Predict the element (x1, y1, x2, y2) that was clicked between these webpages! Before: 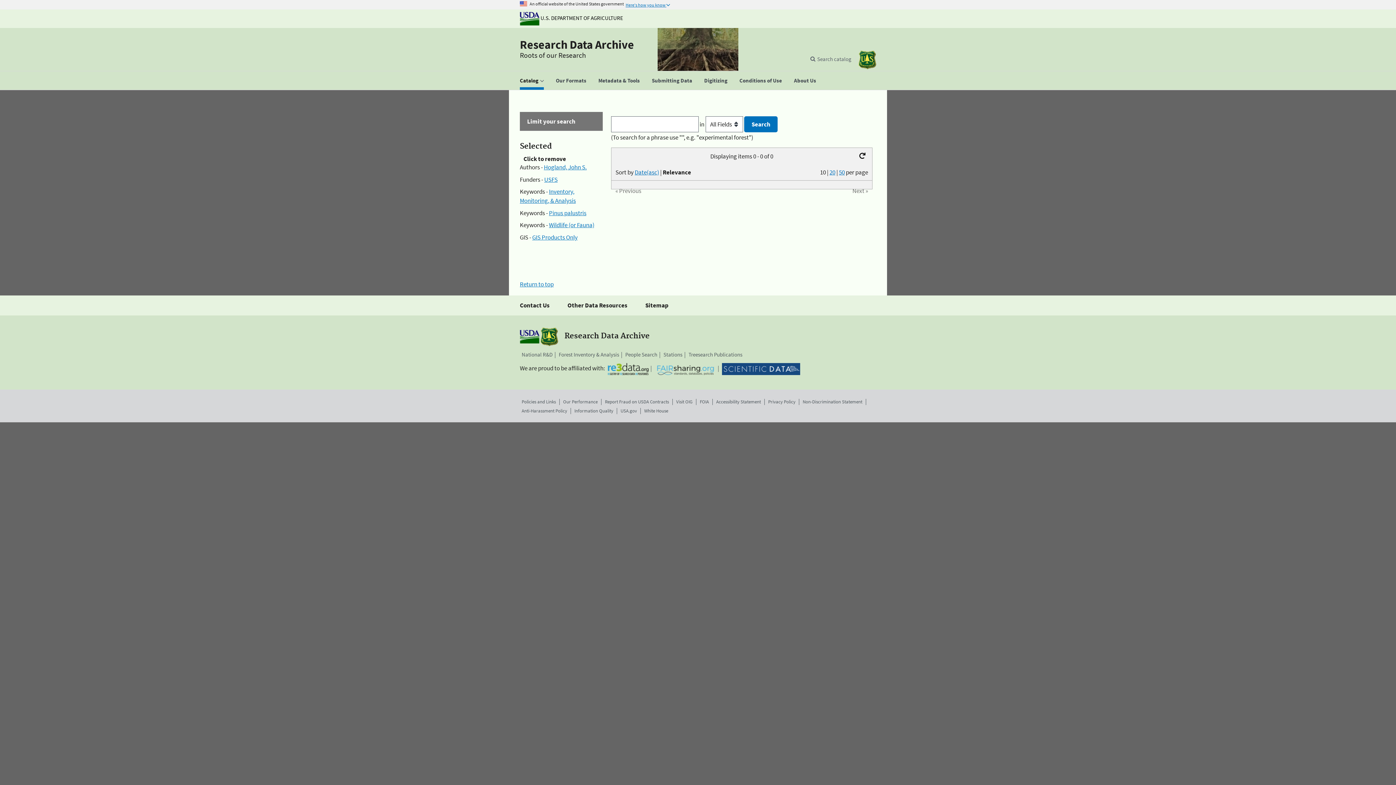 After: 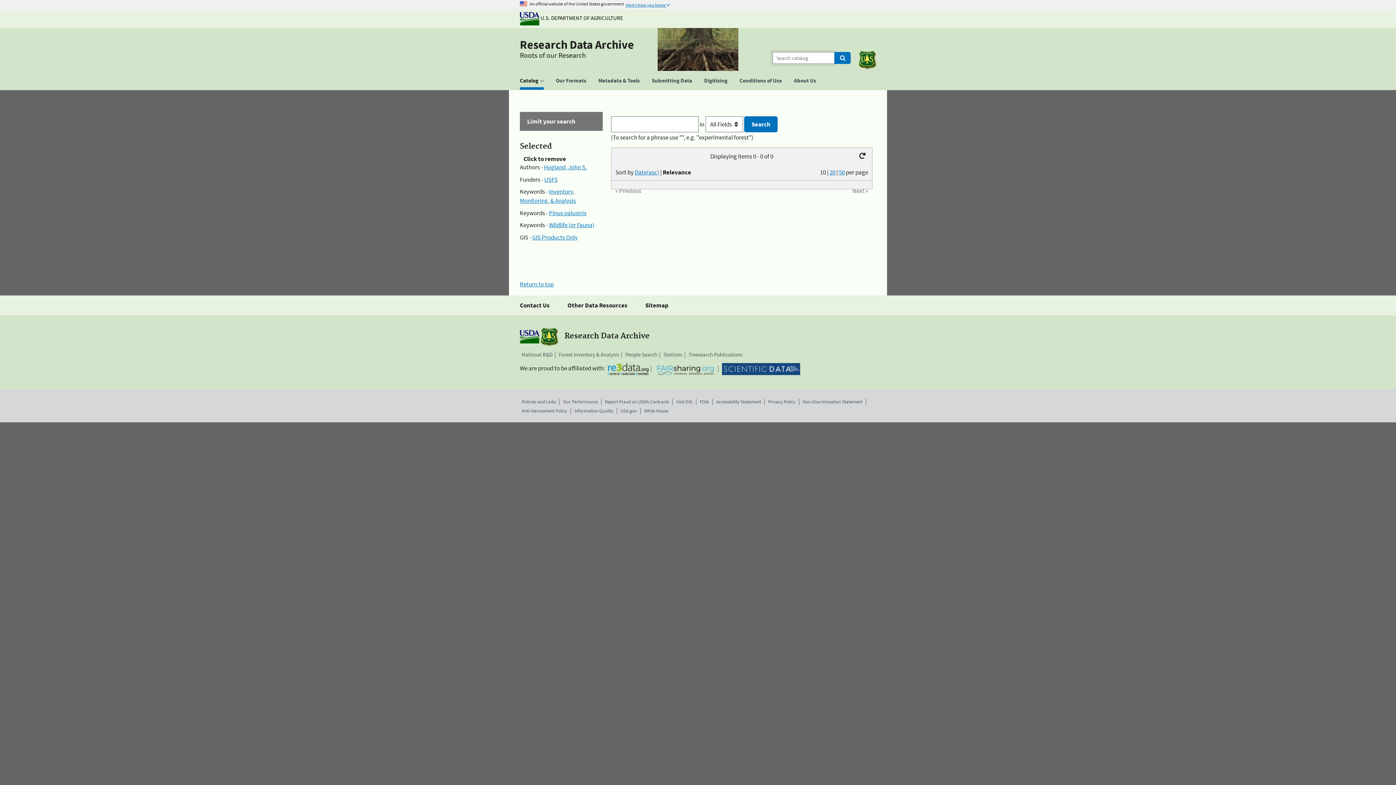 Action: bbox: (809, 56, 851, 61) label: Search catalog